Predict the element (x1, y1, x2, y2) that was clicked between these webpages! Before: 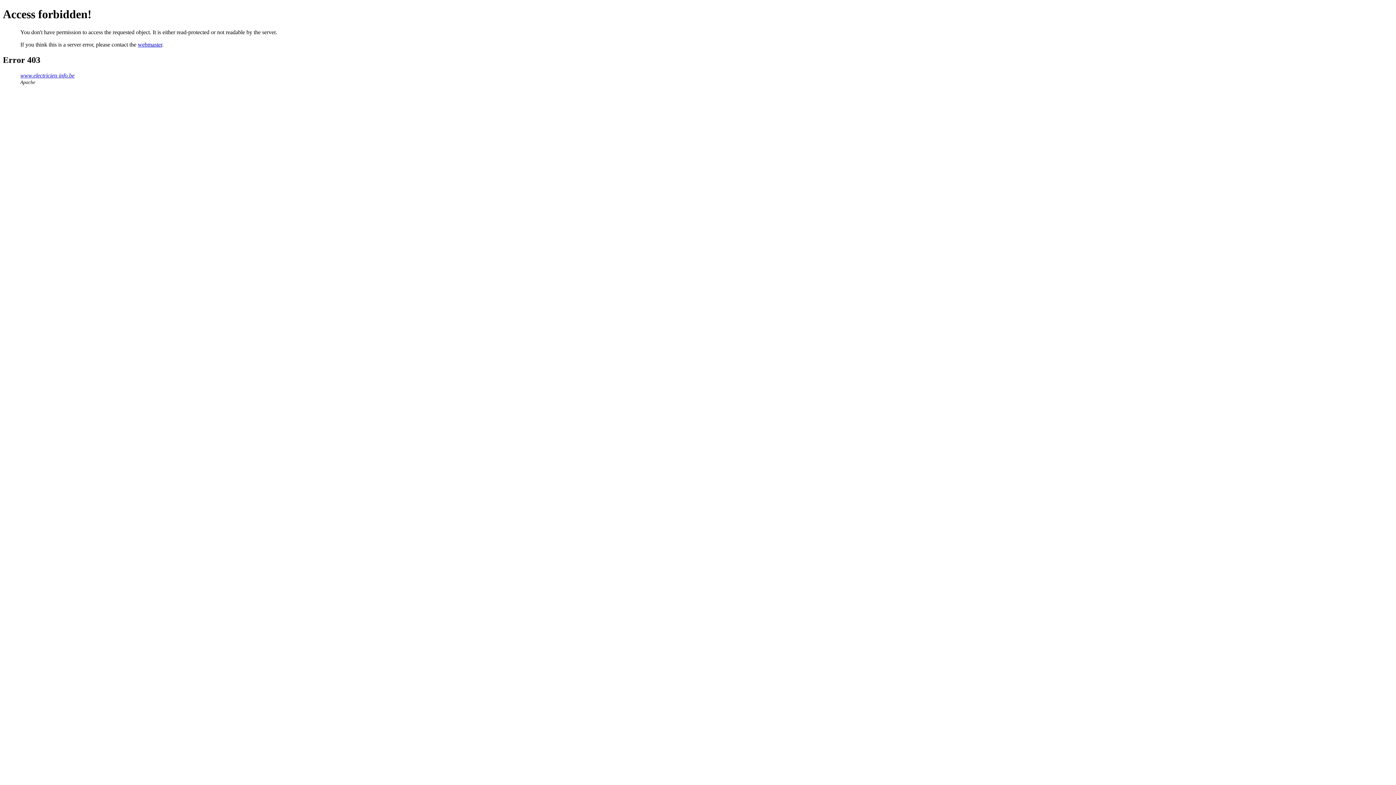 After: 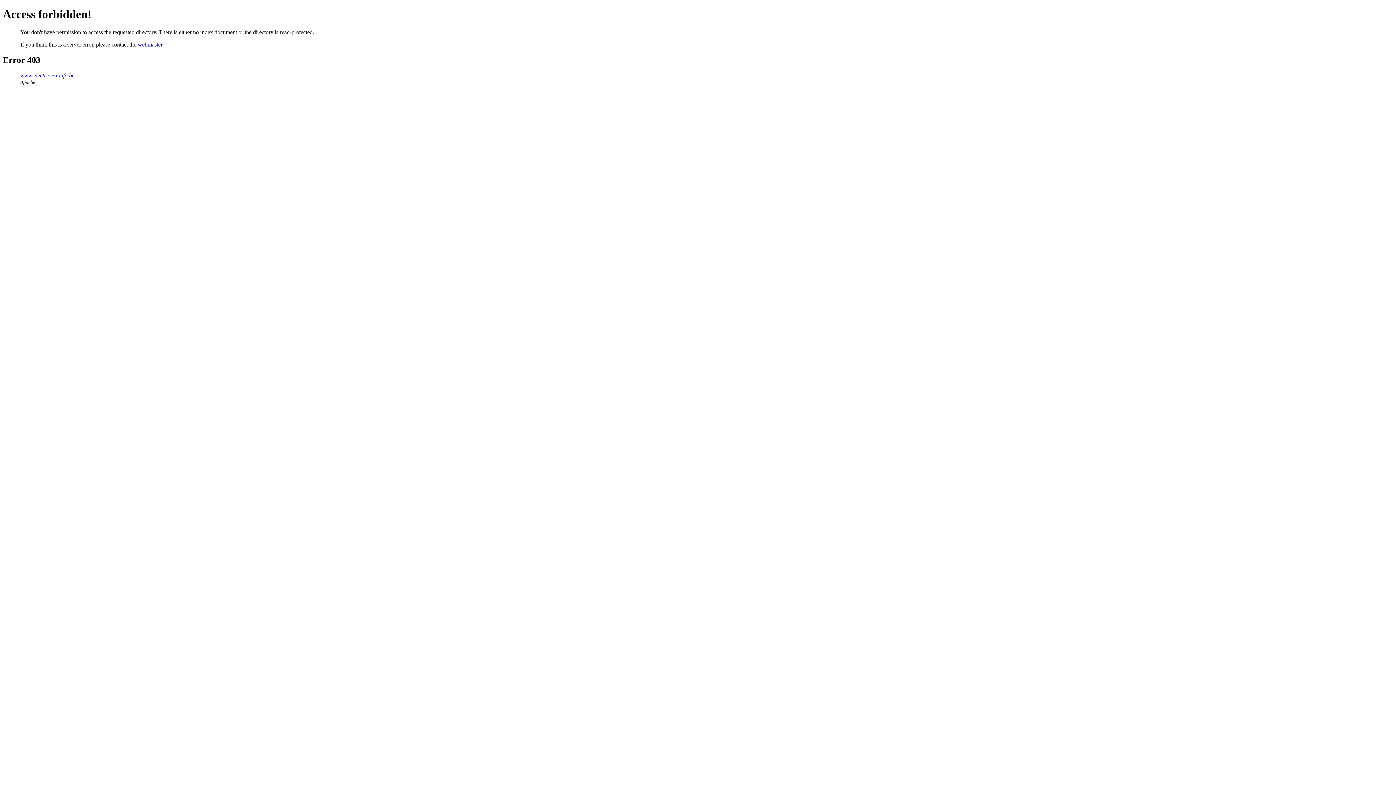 Action: label: www.electricien-info.be bbox: (20, 72, 74, 78)